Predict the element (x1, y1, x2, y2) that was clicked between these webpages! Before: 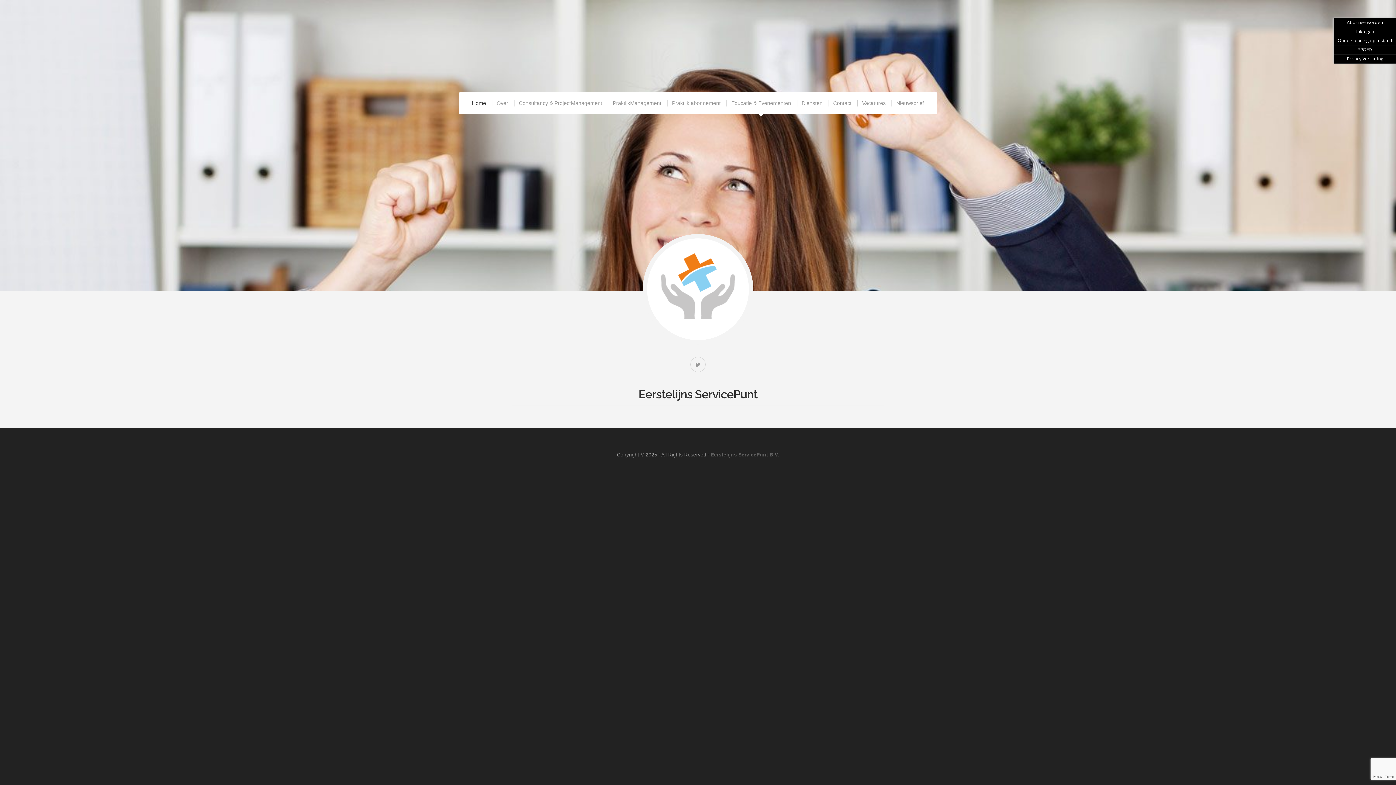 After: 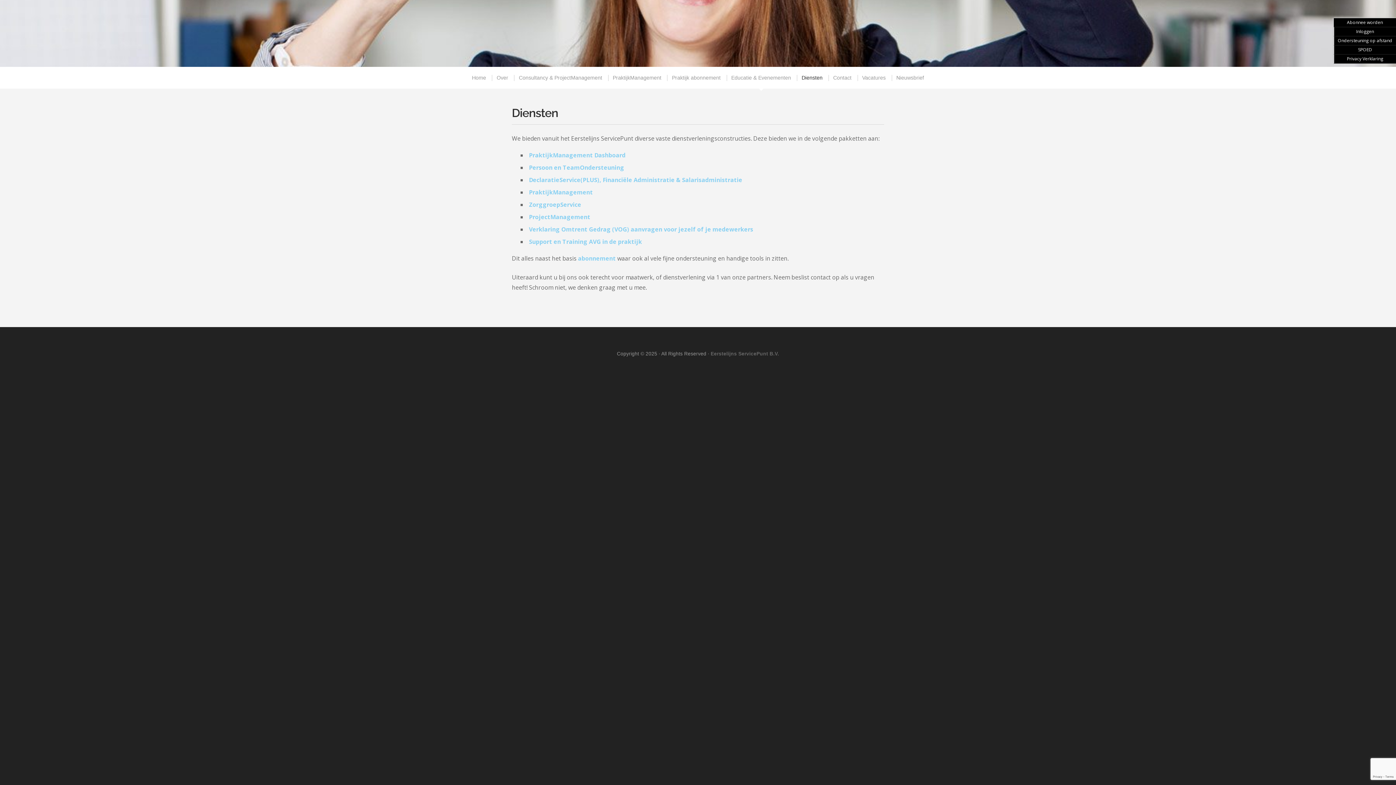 Action: bbox: (797, 100, 827, 106) label: Diensten